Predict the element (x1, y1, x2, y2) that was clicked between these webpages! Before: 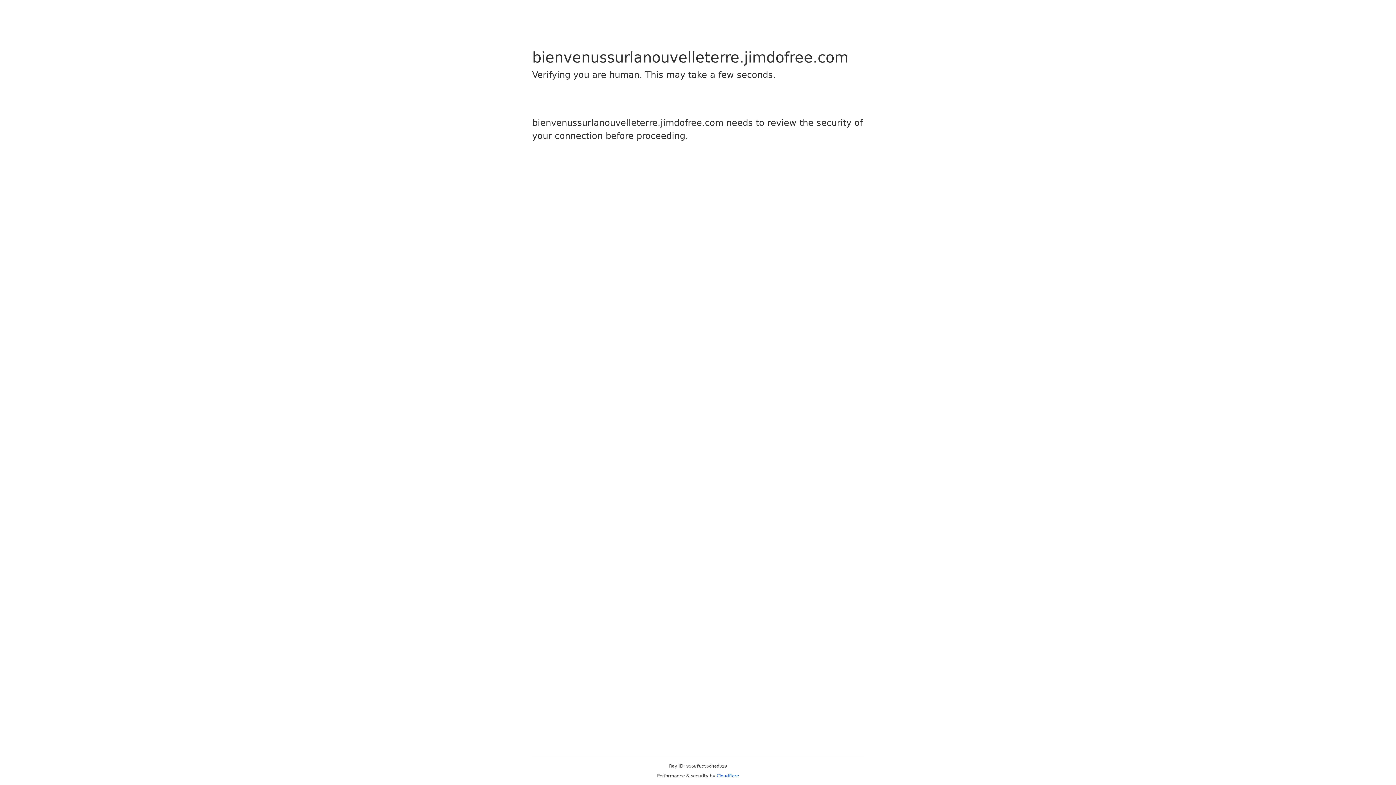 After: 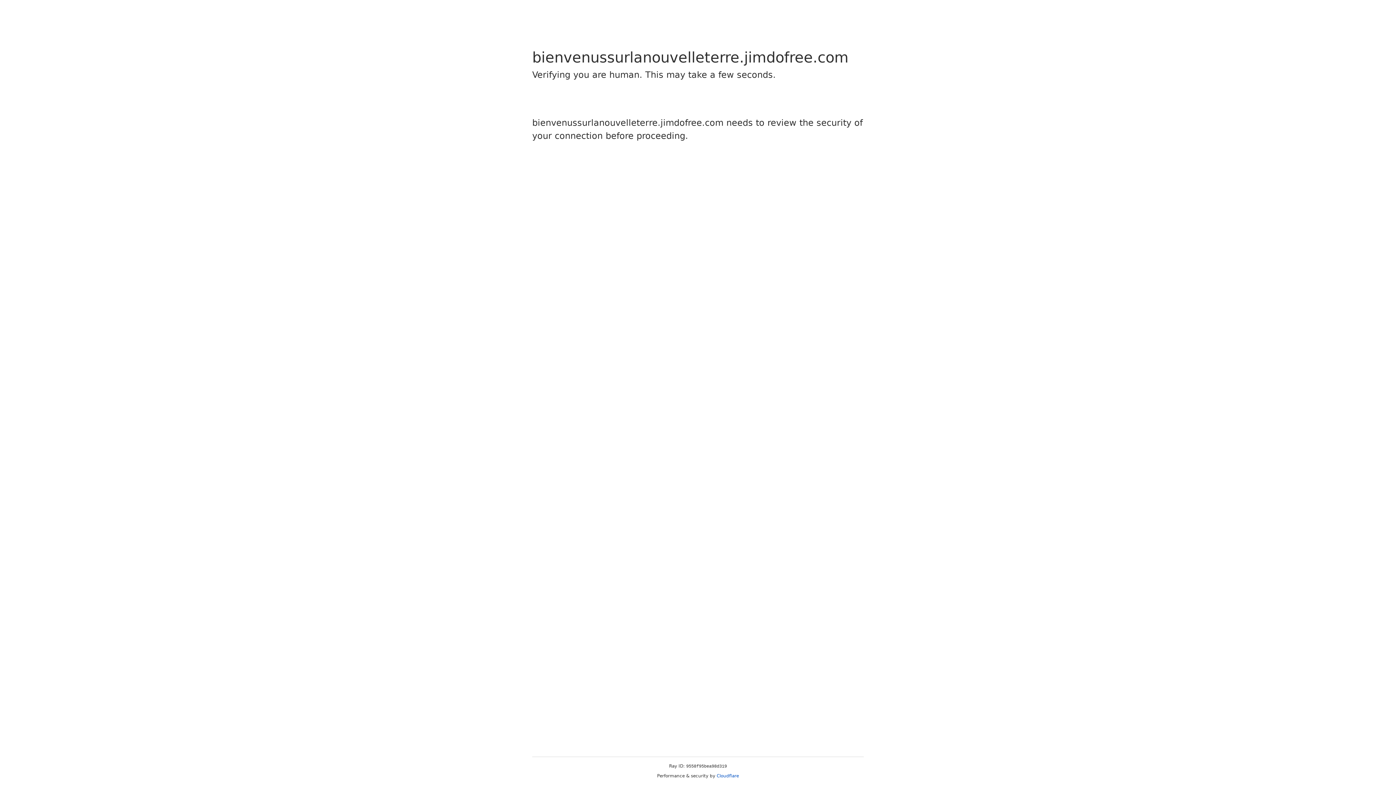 Action: bbox: (716, 773, 739, 778) label: Cloudflare